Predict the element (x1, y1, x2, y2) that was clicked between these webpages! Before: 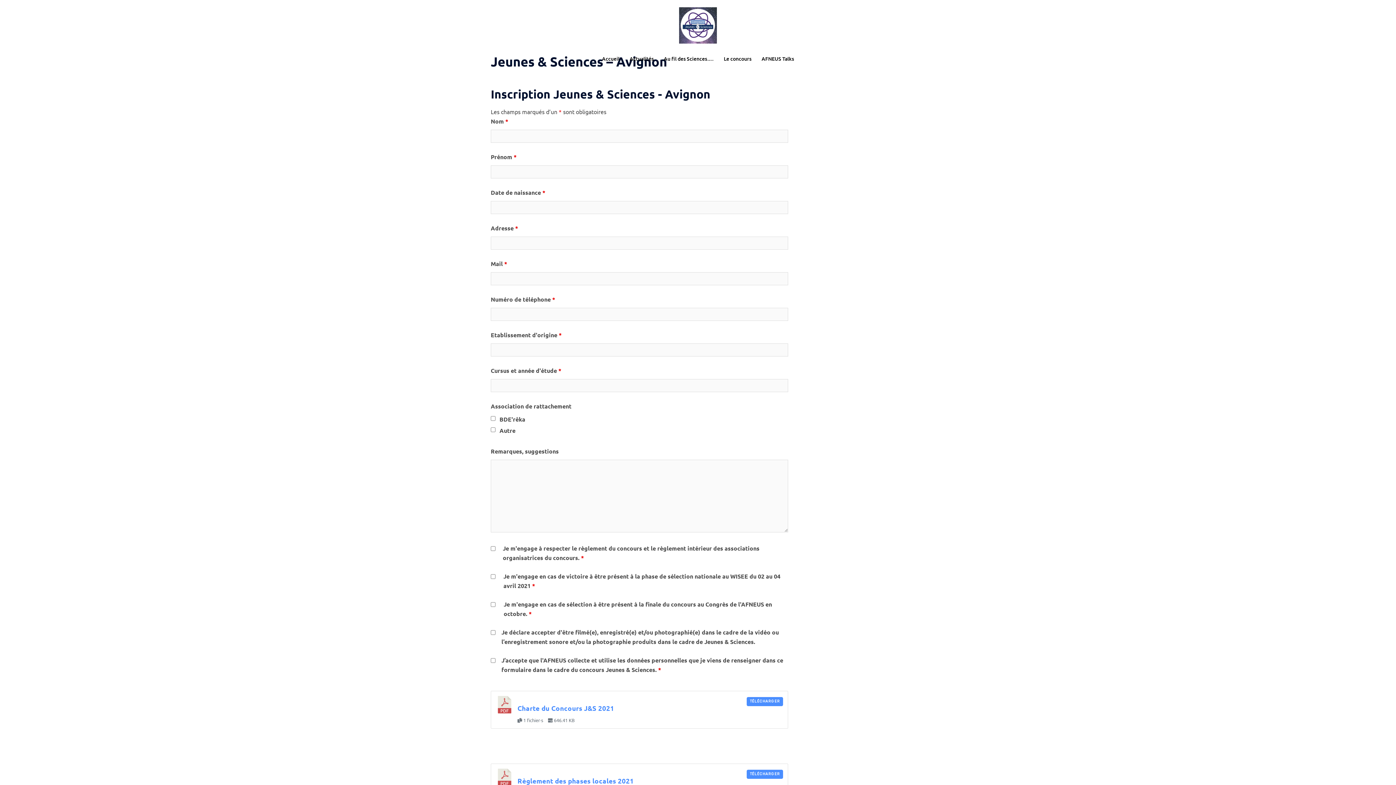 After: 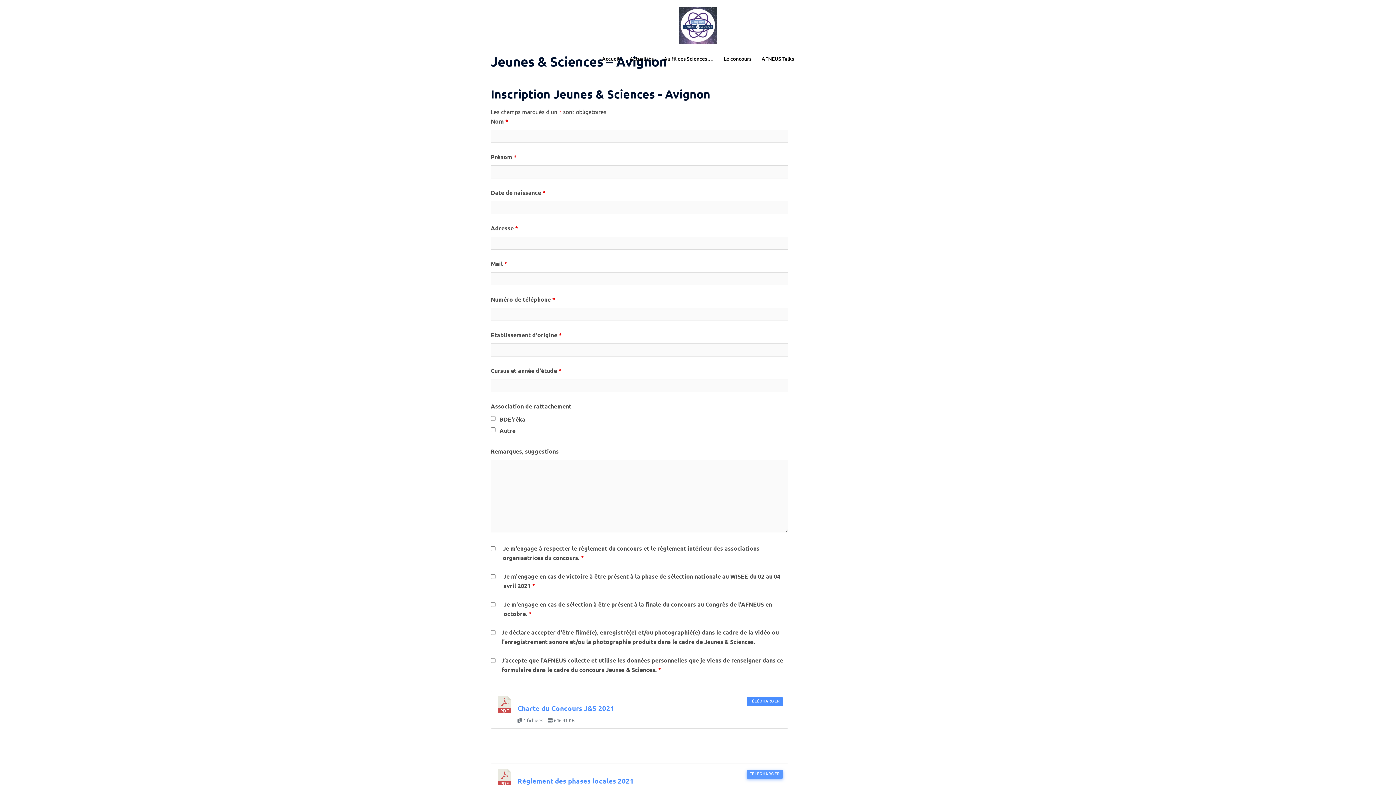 Action: label: TÉLÉCHARGER bbox: (746, 770, 783, 779)